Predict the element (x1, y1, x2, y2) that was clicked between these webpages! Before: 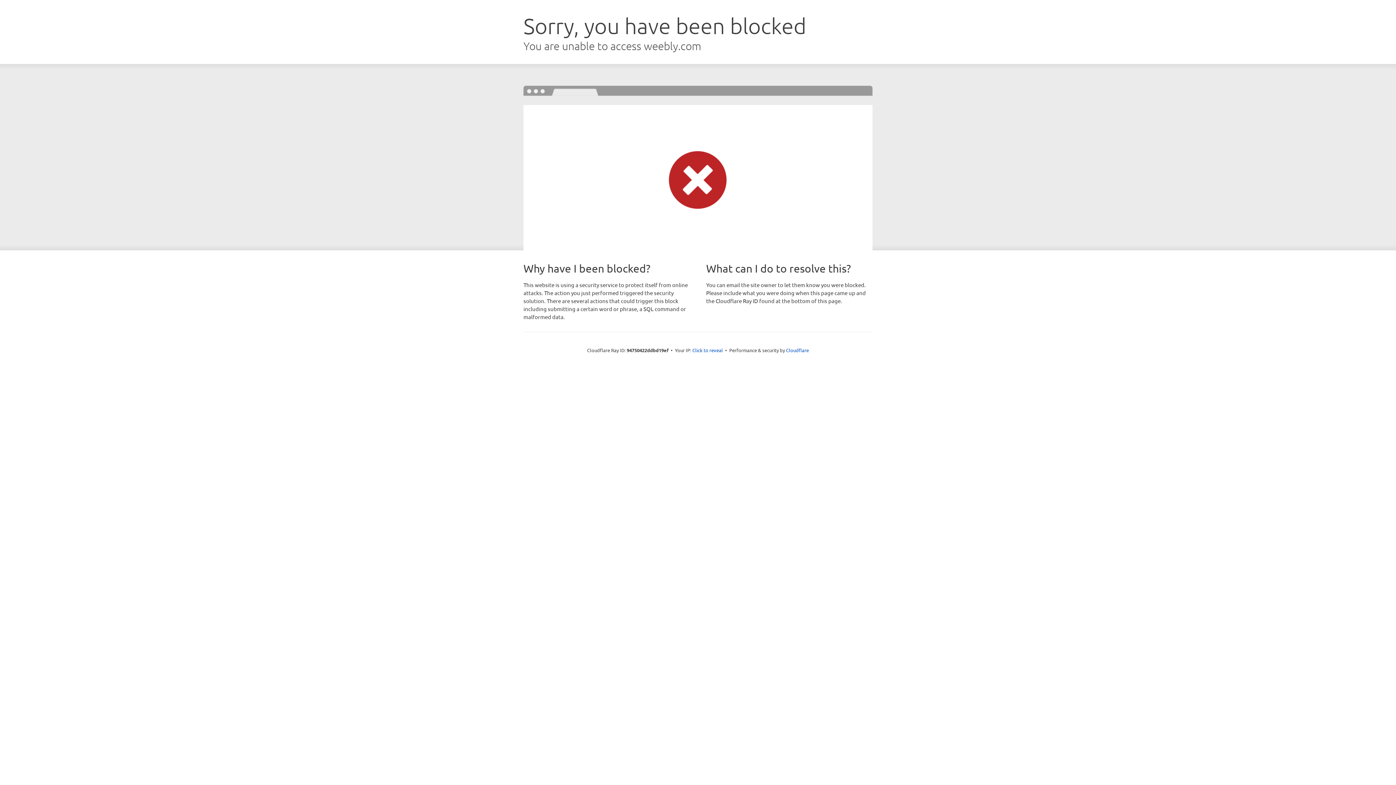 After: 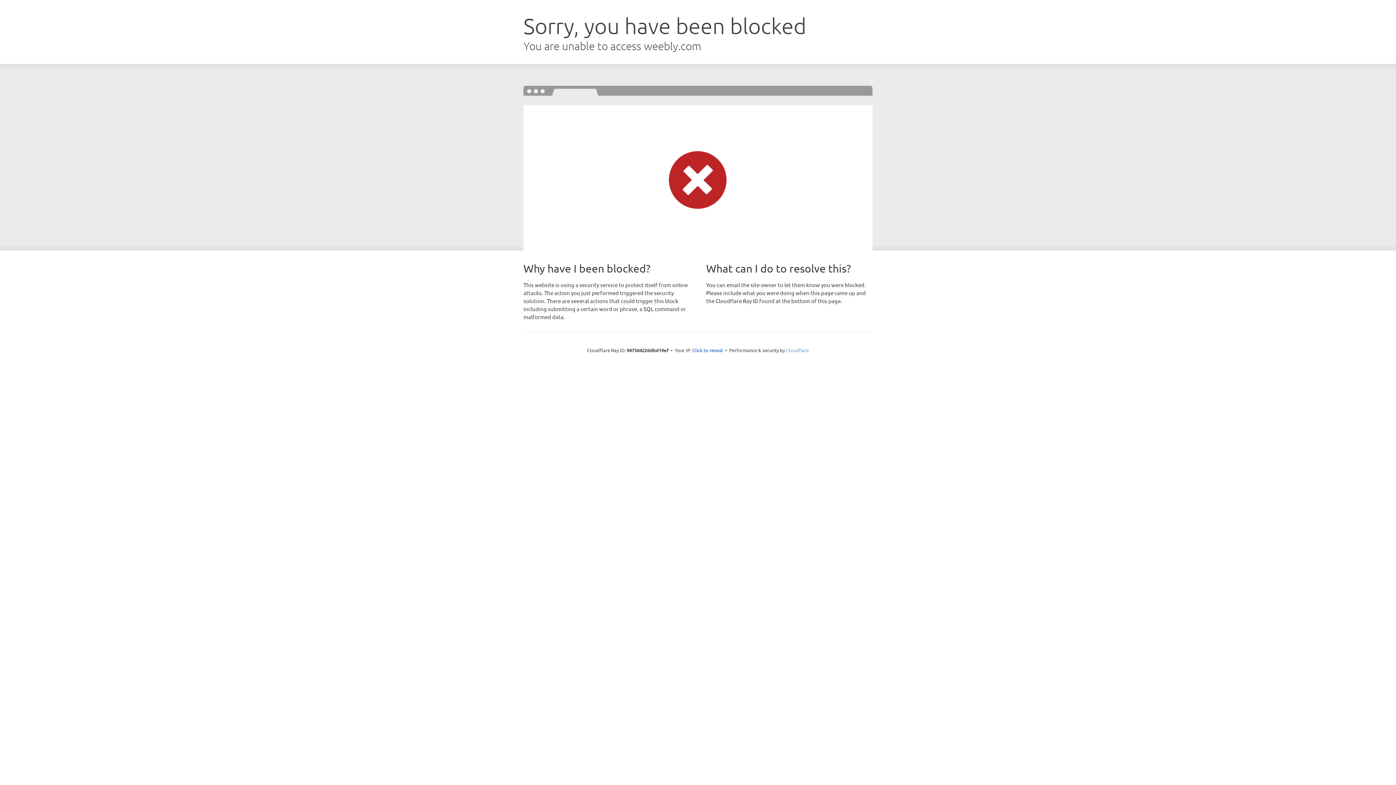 Action: label: Cloudflare bbox: (786, 347, 809, 353)